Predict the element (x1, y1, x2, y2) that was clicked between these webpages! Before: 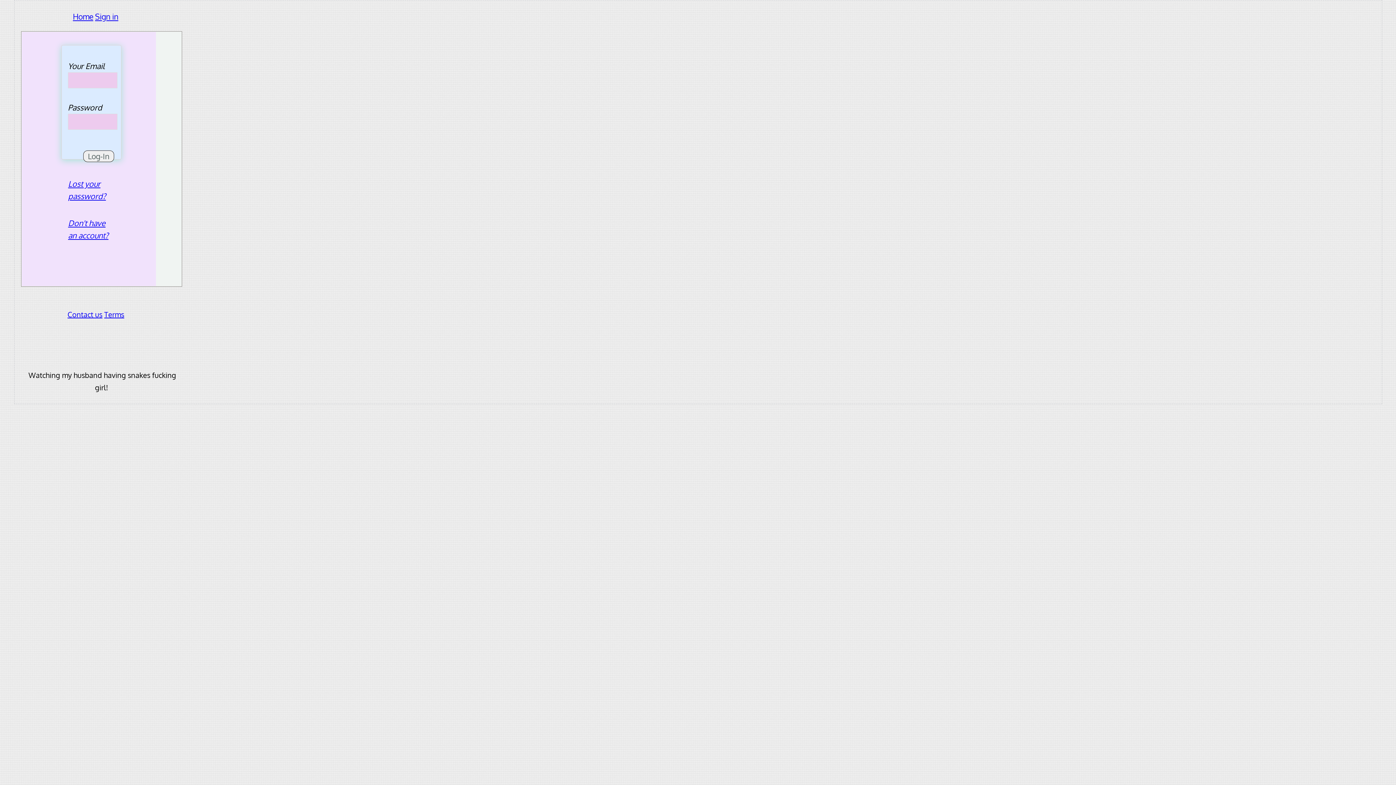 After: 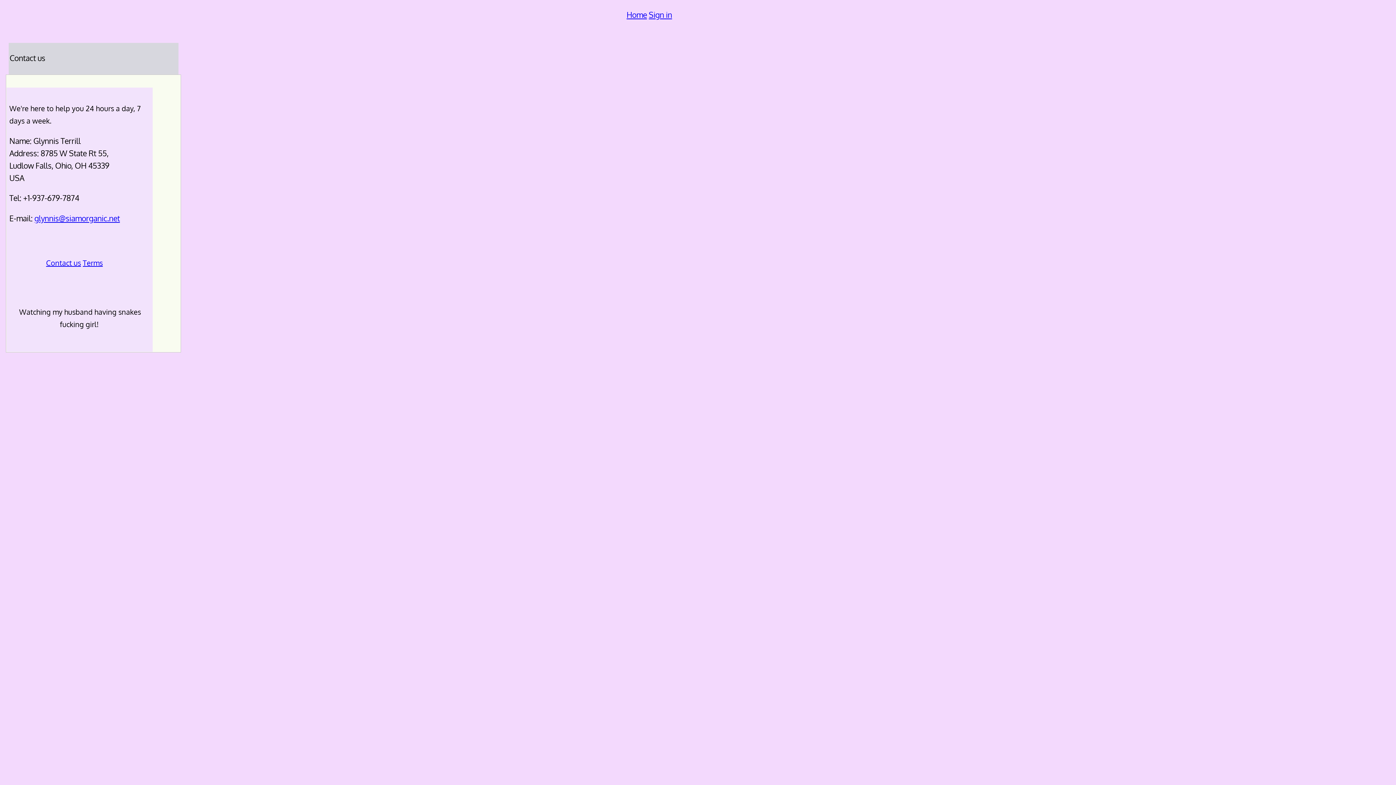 Action: bbox: (67, 309, 102, 319) label: Contact us